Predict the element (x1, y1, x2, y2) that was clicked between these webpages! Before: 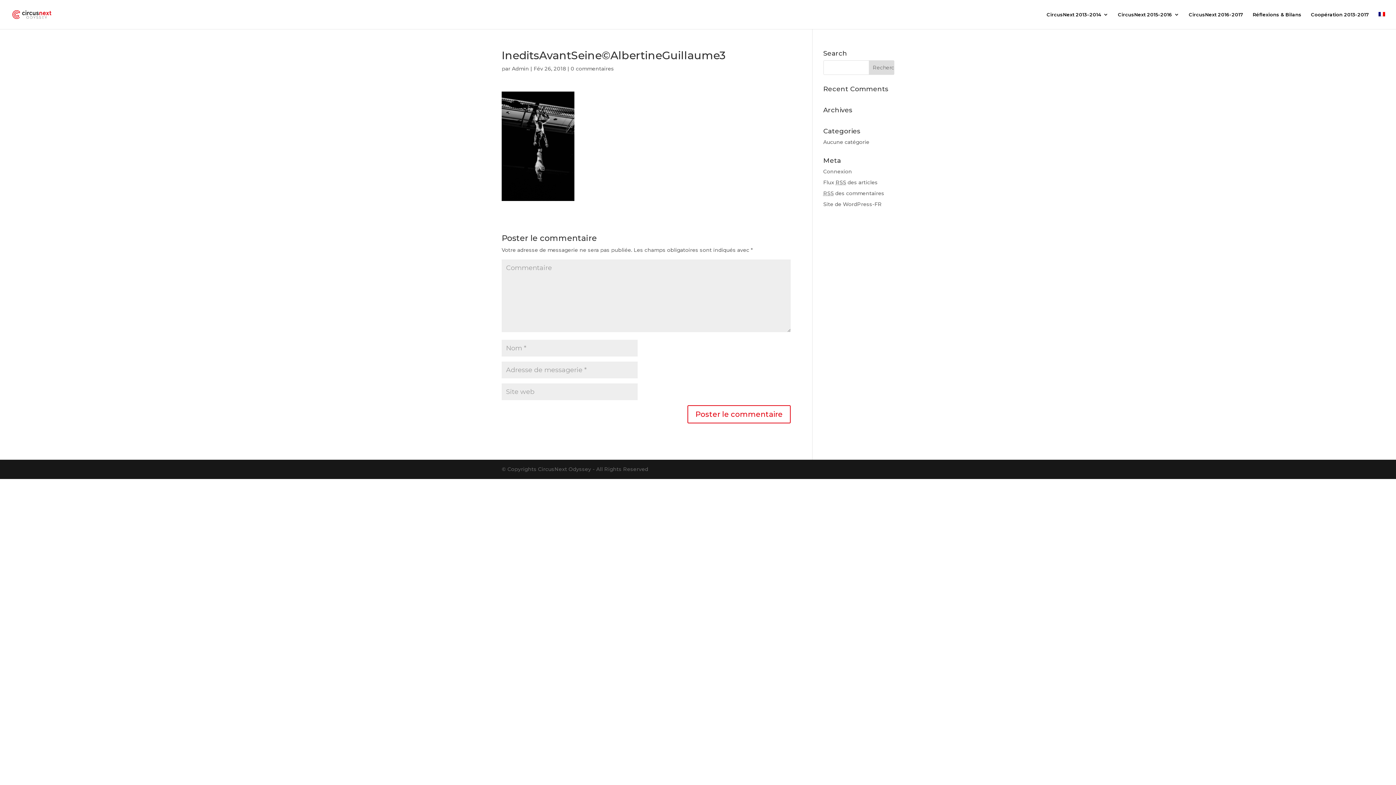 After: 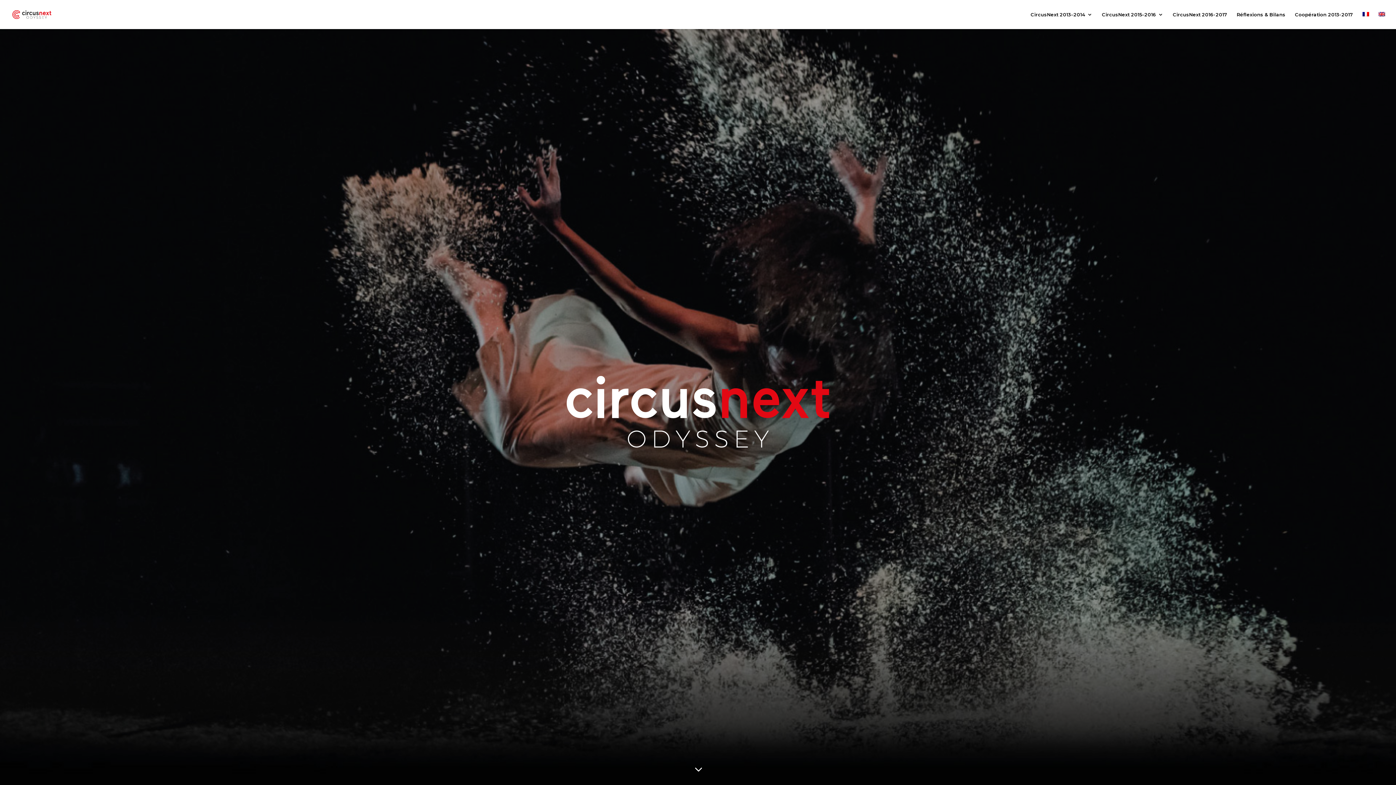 Action: bbox: (12, 10, 51, 17)